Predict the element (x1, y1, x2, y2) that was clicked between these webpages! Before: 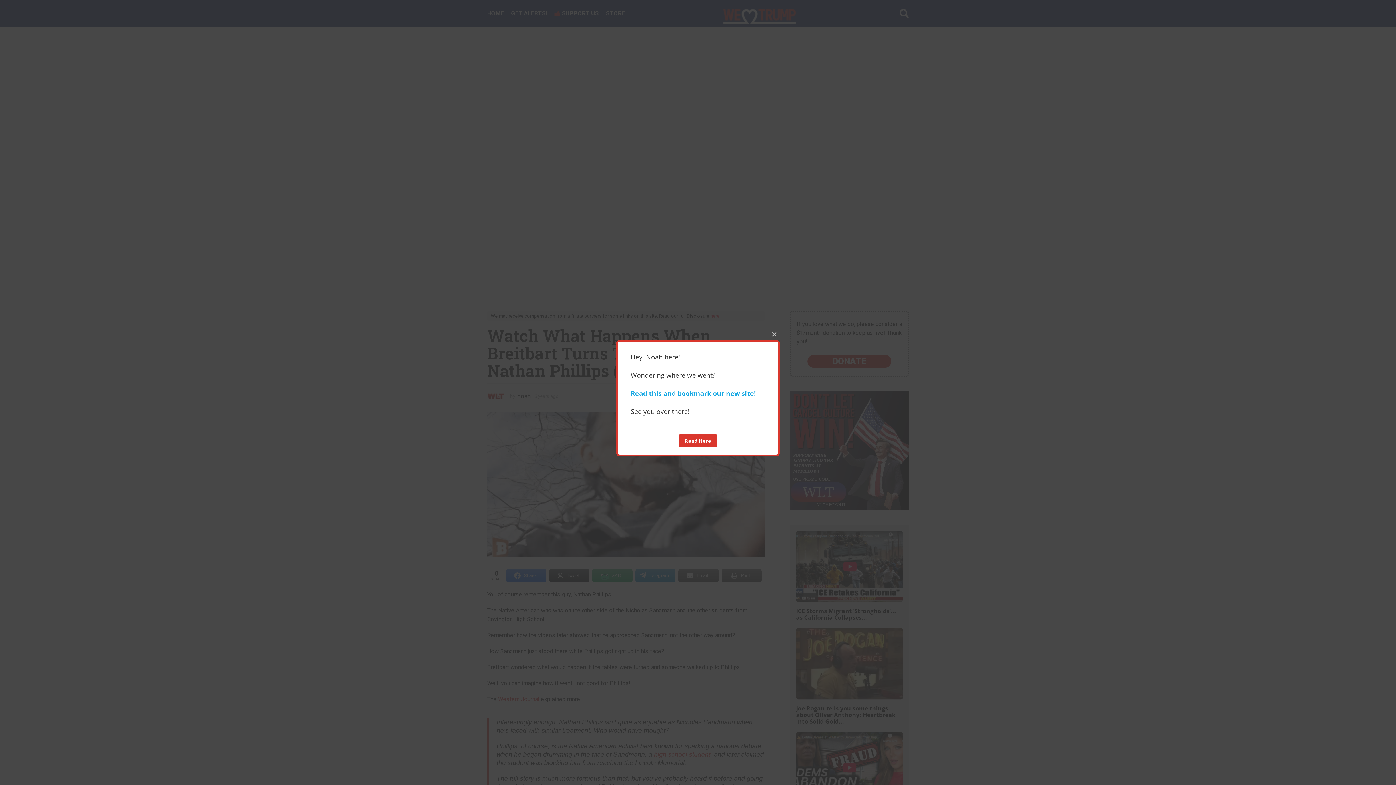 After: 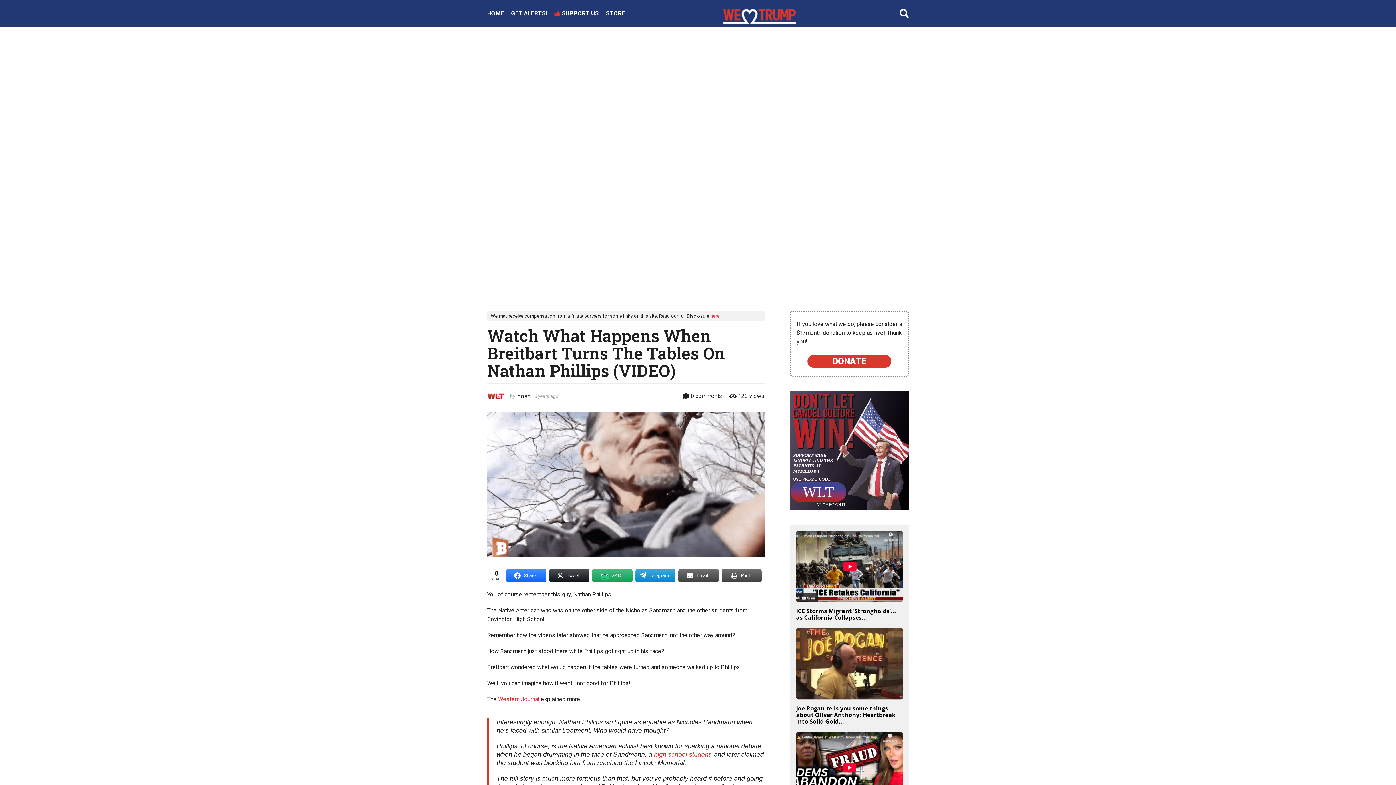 Action: label: CLOSE THIS MODULE bbox: (769, 328, 780, 339)